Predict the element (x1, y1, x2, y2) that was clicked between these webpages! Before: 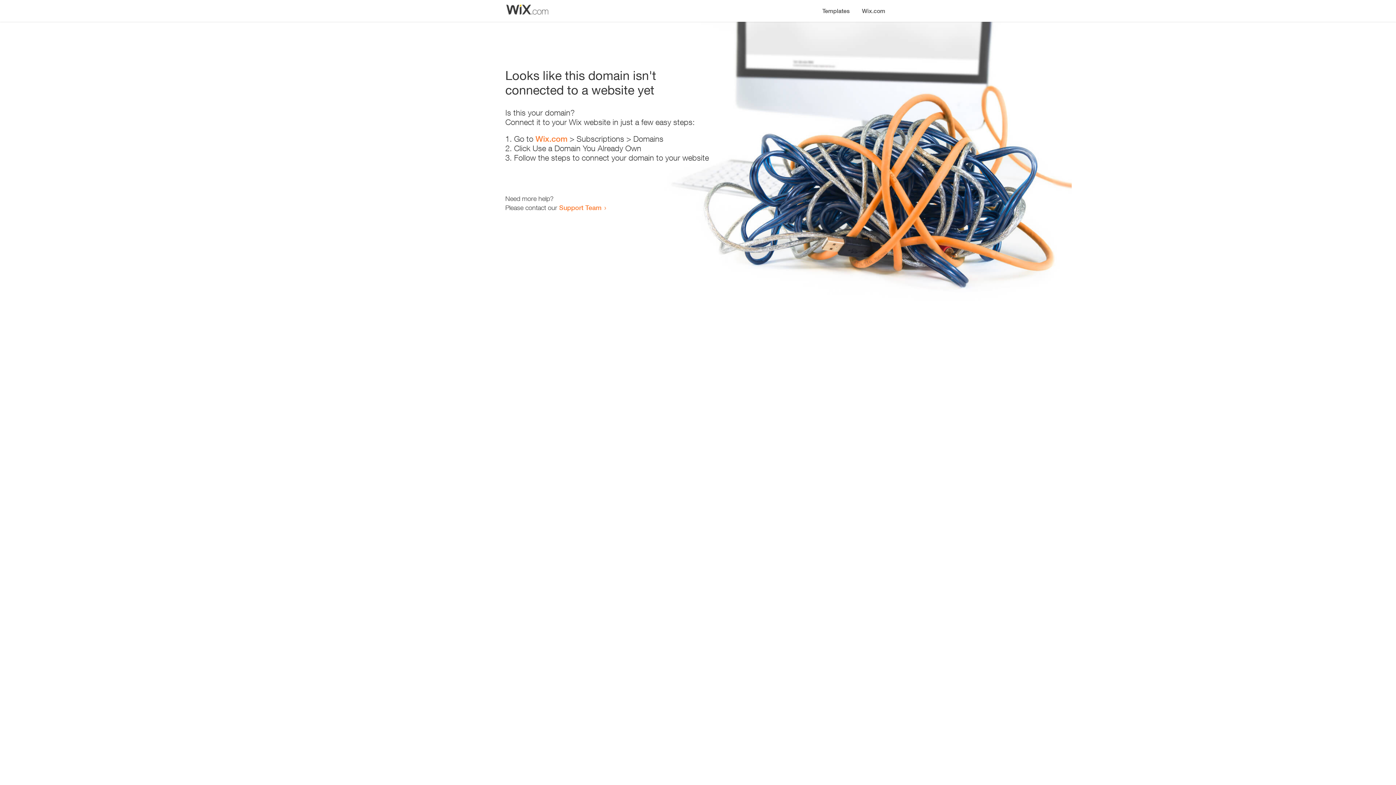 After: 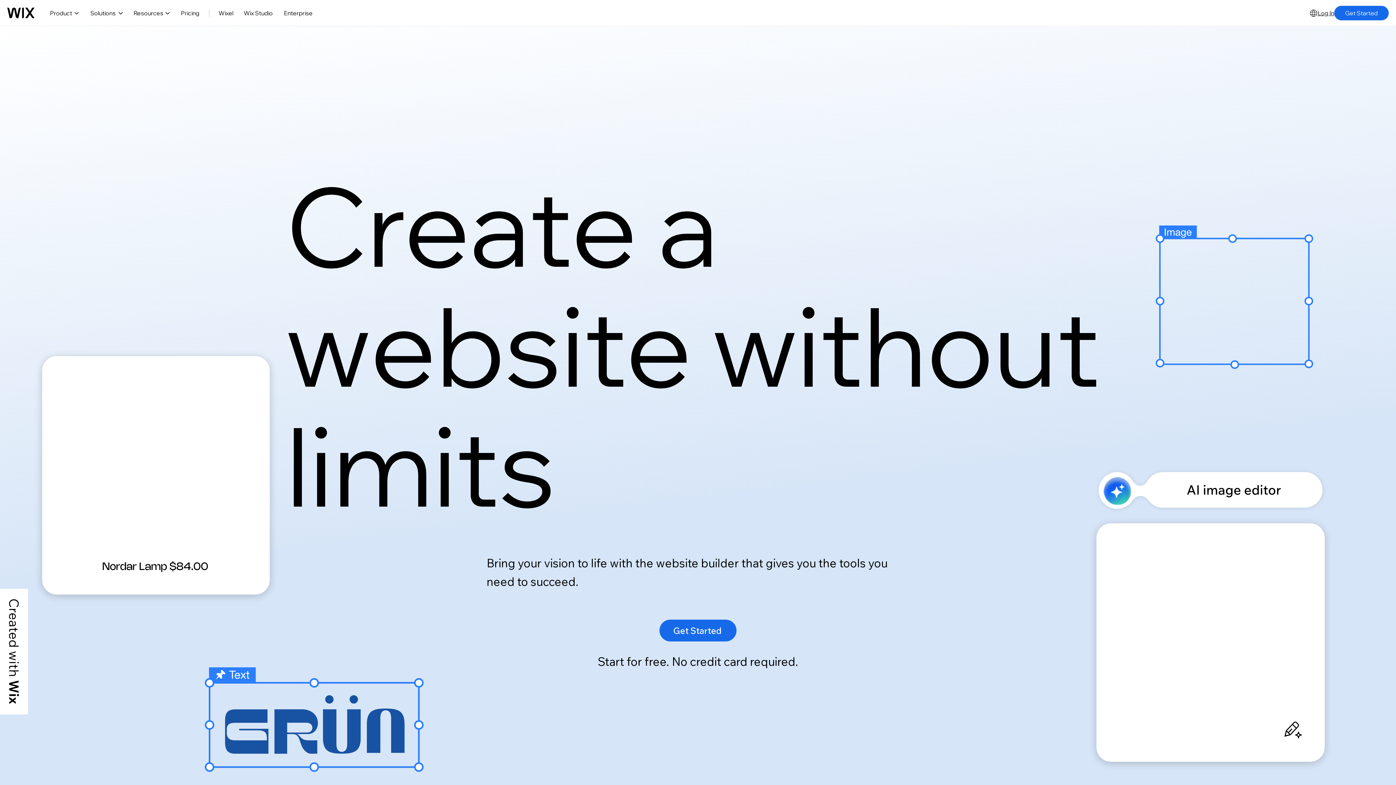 Action: bbox: (535, 134, 567, 143) label: Wix.com